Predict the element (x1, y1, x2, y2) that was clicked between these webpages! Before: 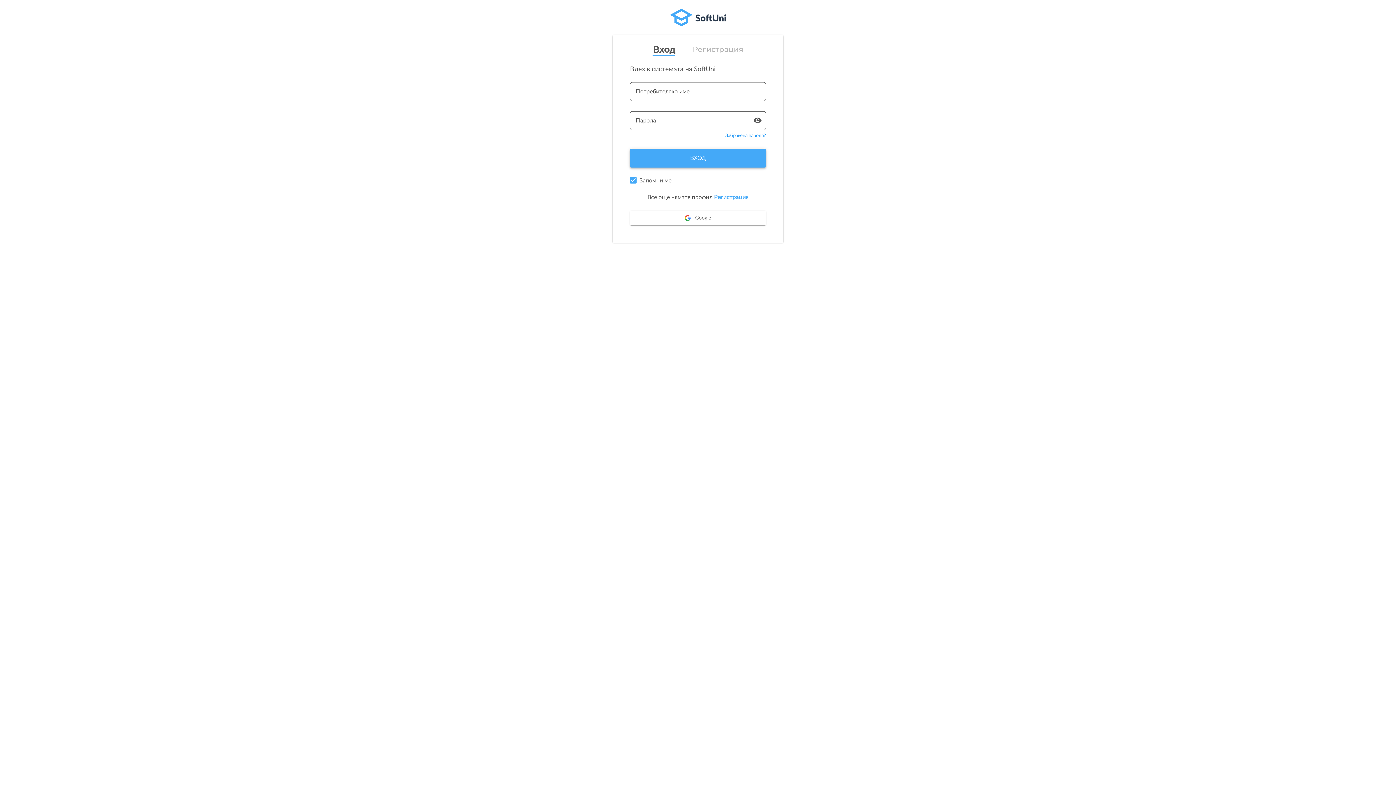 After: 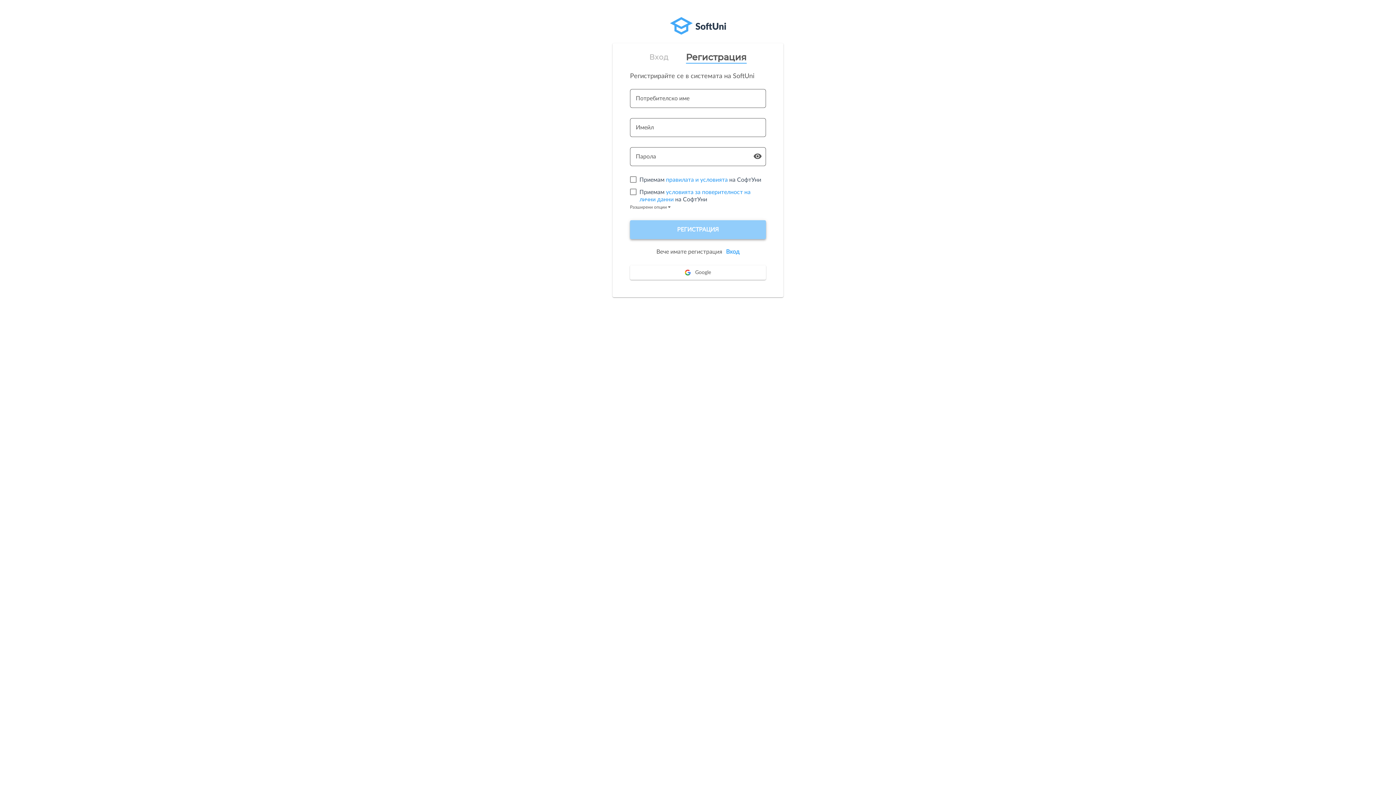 Action: bbox: (692, 45, 743, 53) label: Регистрация